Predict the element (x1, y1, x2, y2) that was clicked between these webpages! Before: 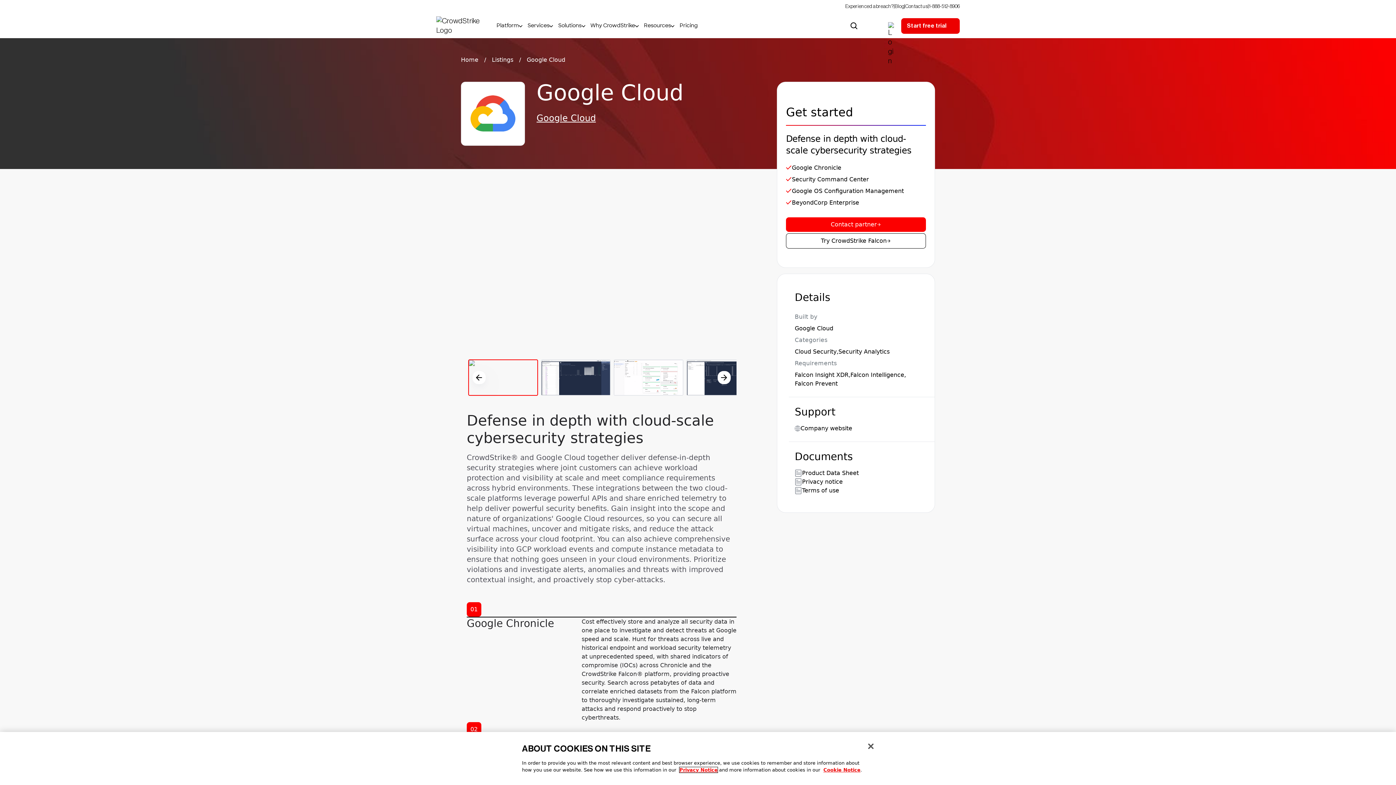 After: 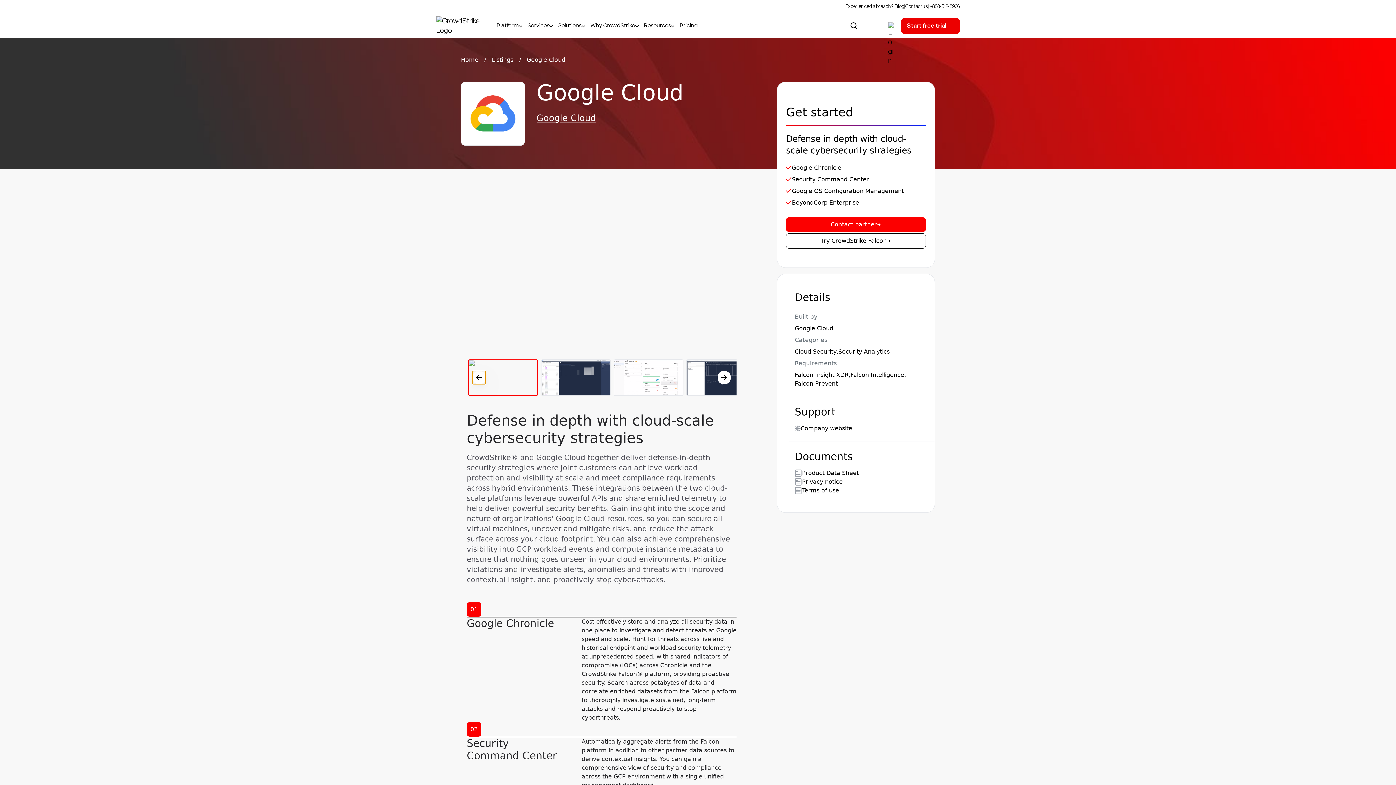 Action: label: Previous slide bbox: (472, 371, 485, 384)